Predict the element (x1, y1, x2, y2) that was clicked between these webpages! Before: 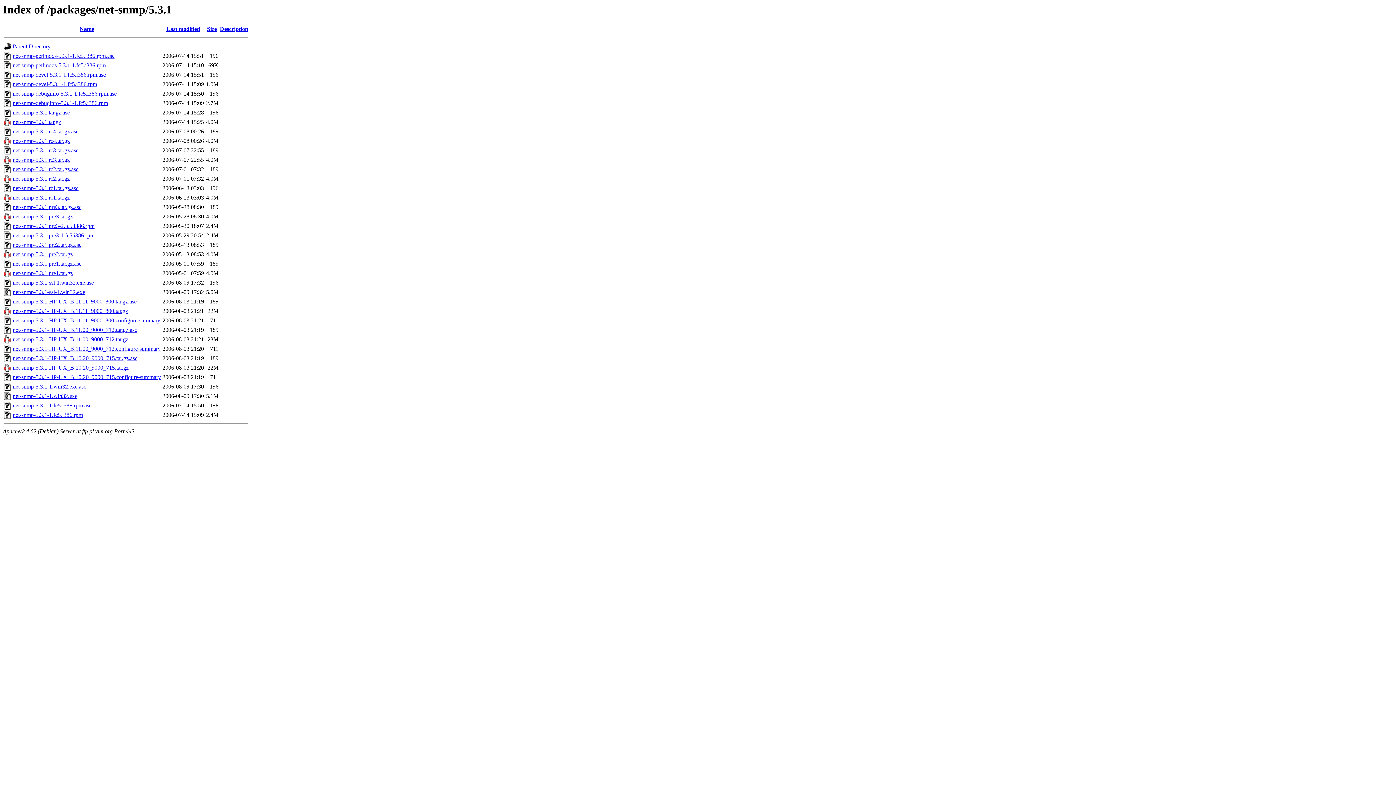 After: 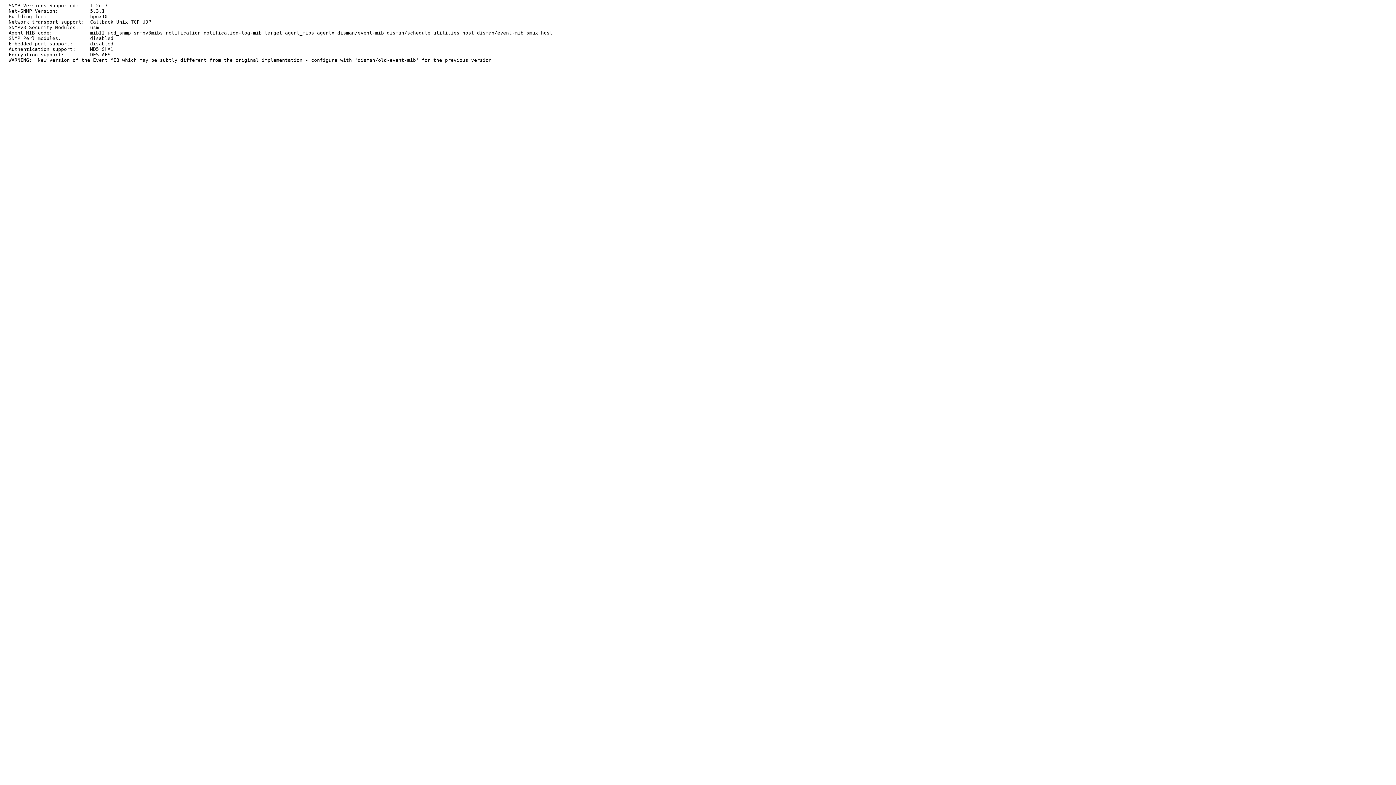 Action: bbox: (12, 374, 161, 380) label: net-snmp-5.3.1-HP-UX_B.10.20_9000_715.configure-summary